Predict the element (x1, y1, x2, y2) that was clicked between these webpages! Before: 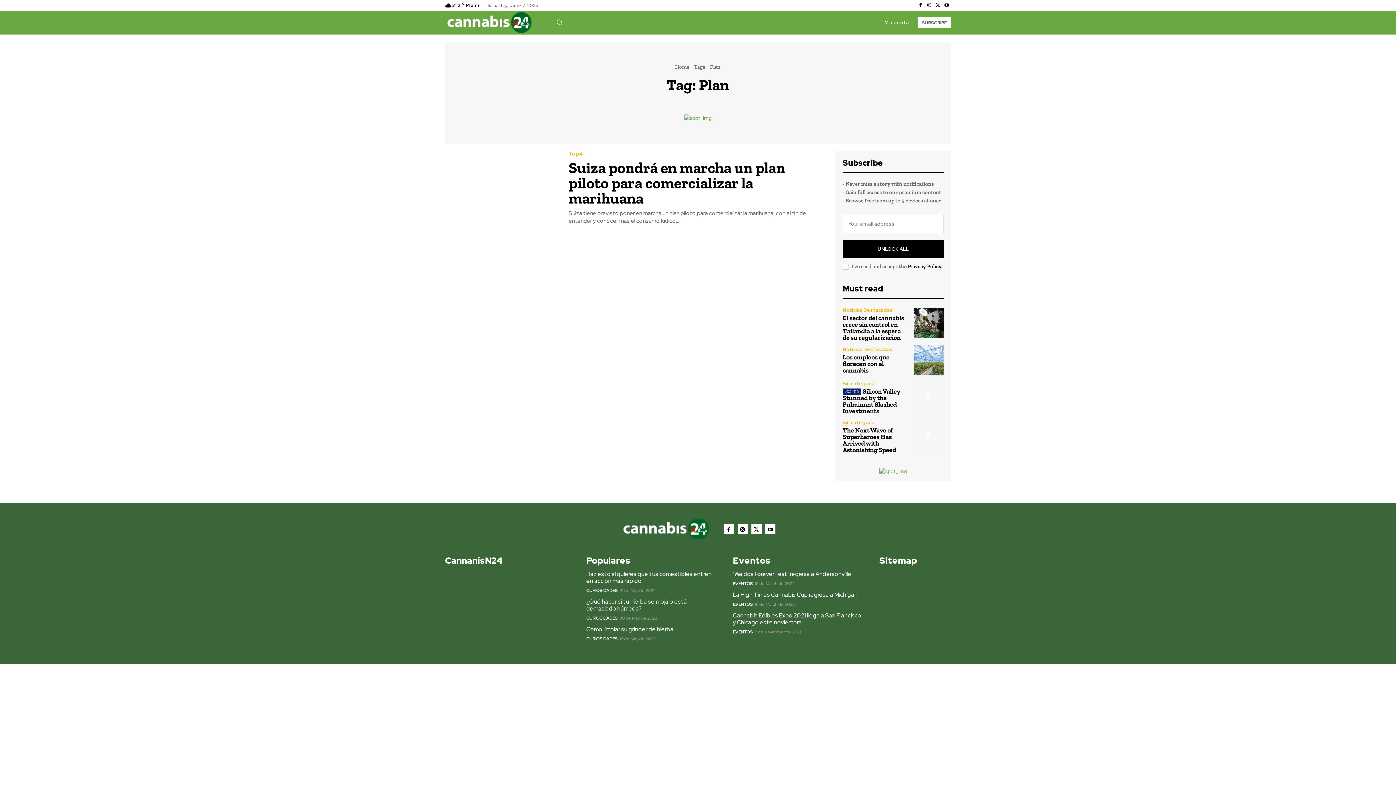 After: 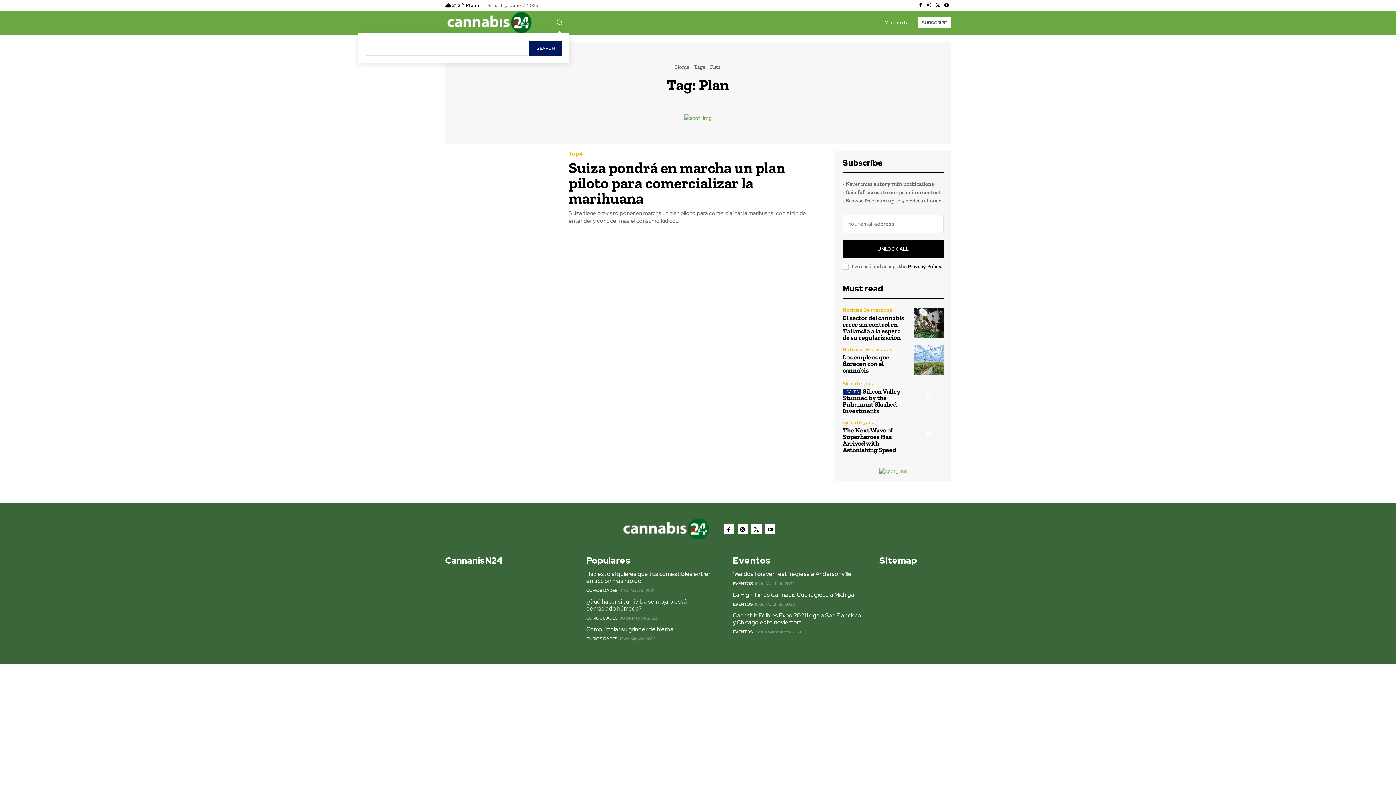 Action: bbox: (556, 18, 563, 25) label: Search